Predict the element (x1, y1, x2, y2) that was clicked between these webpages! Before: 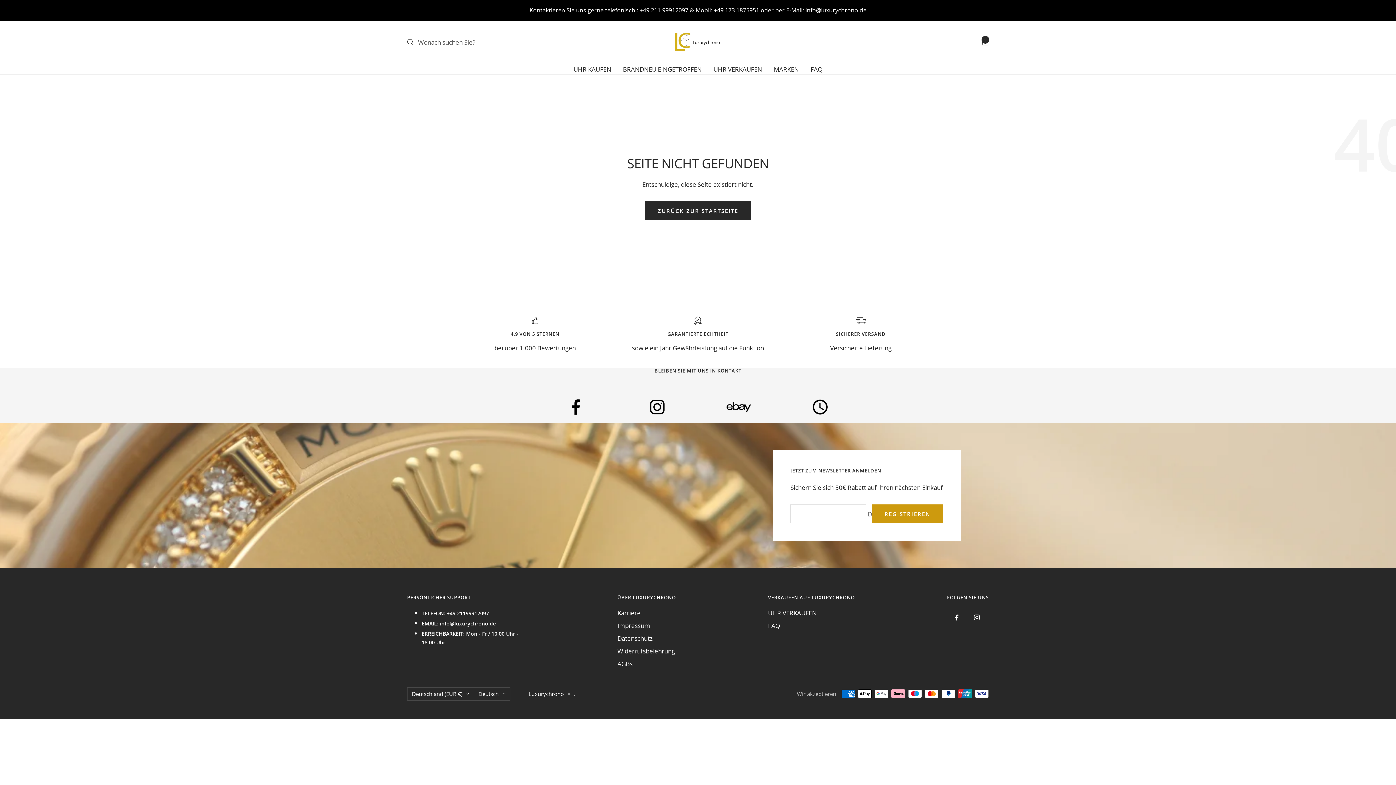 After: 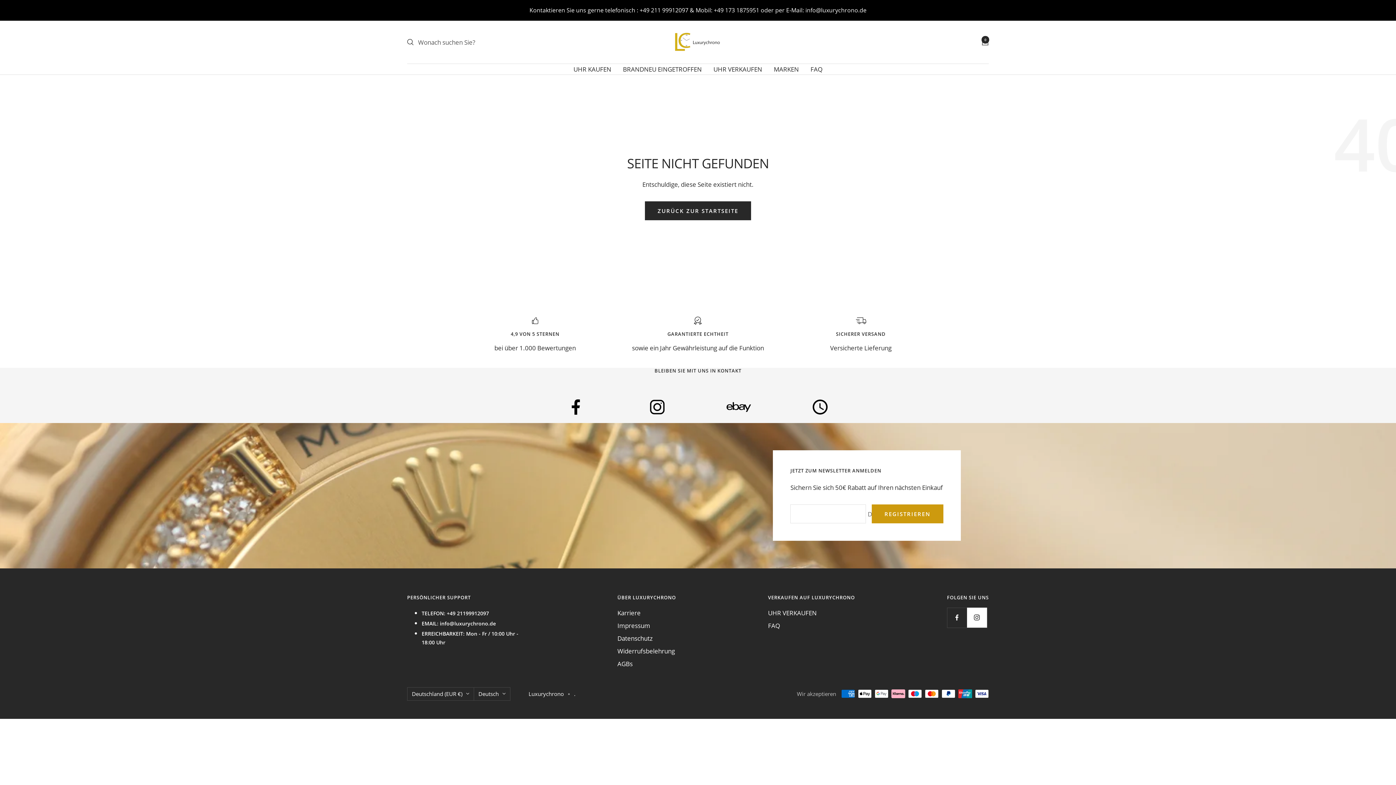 Action: bbox: (967, 607, 987, 627) label: Folge uns auf Instagram